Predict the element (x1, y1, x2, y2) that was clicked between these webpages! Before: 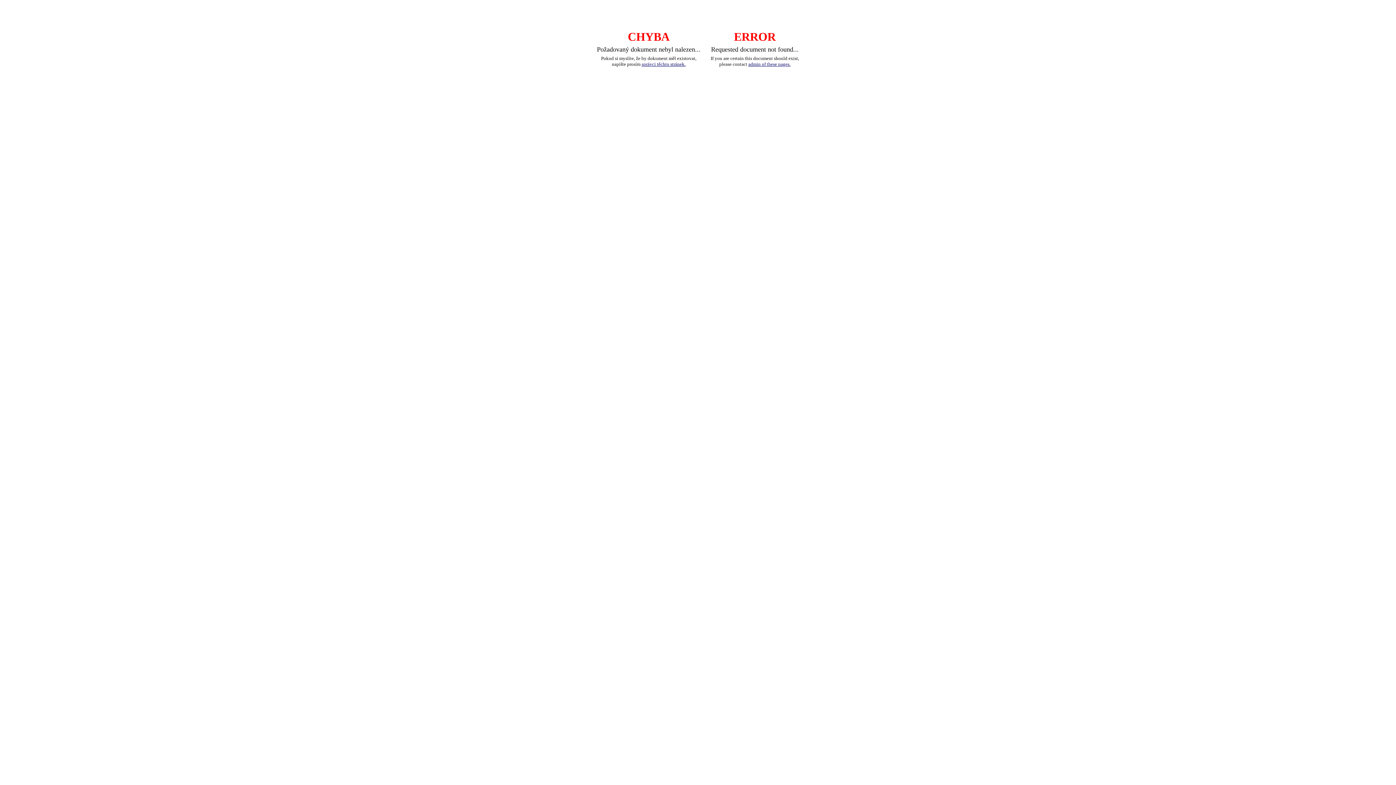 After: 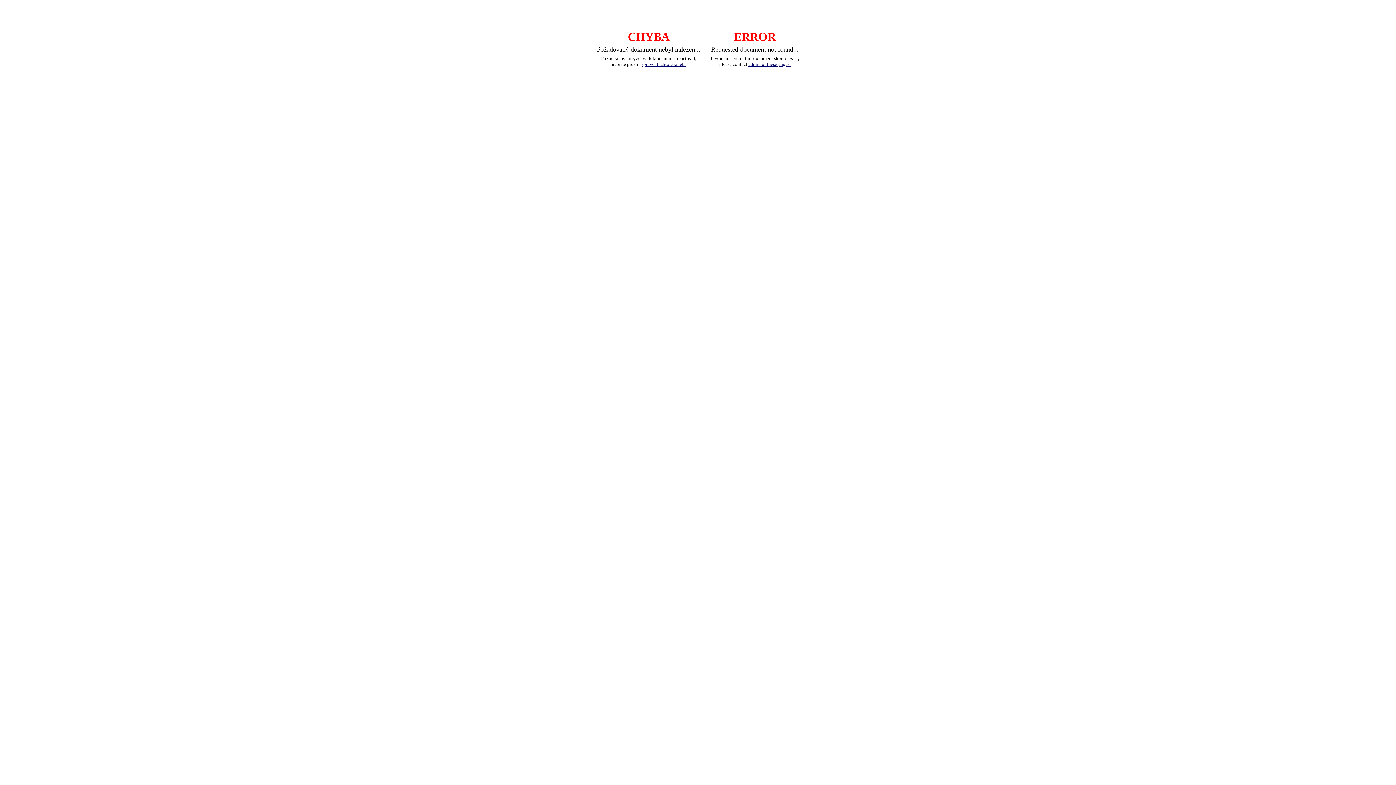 Action: bbox: (748, 61, 790, 66) label: admin of these pages.